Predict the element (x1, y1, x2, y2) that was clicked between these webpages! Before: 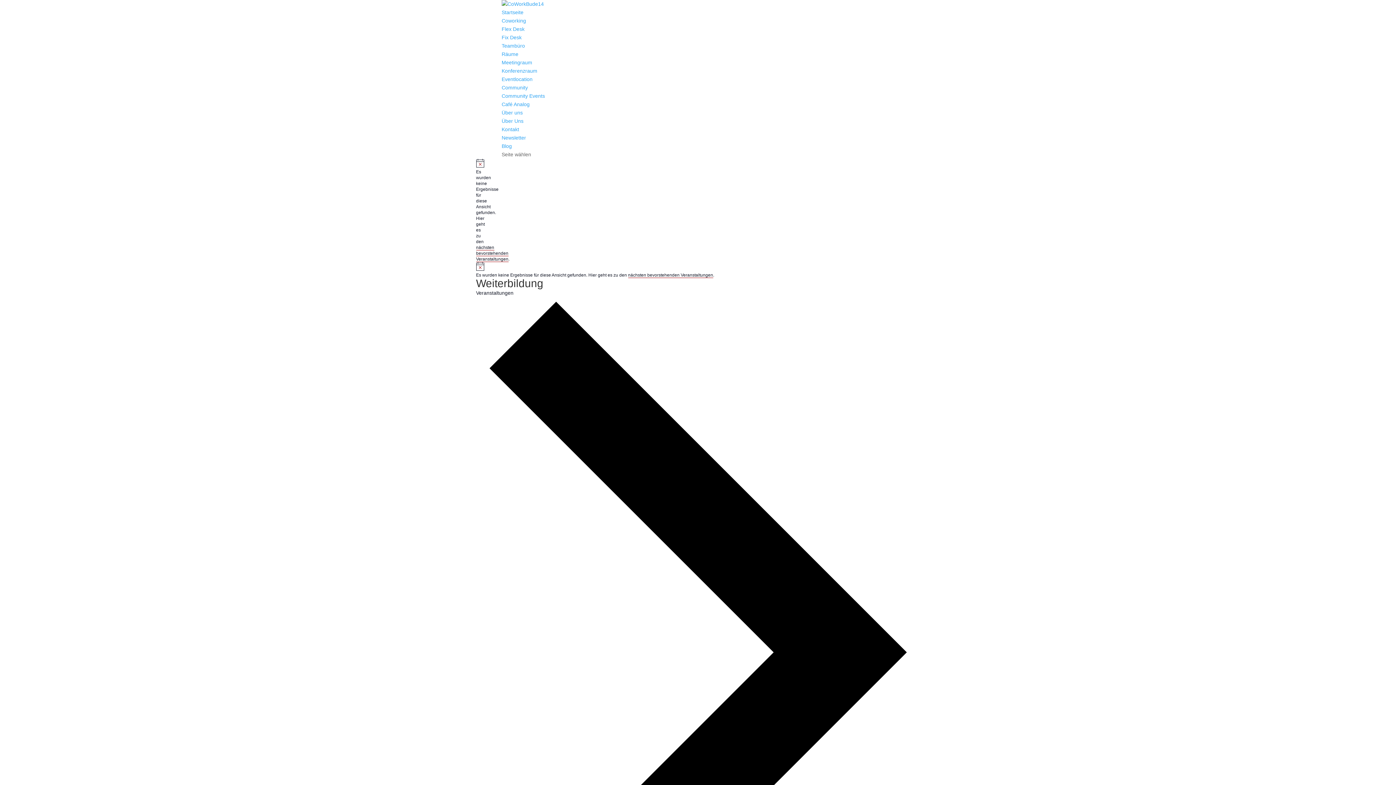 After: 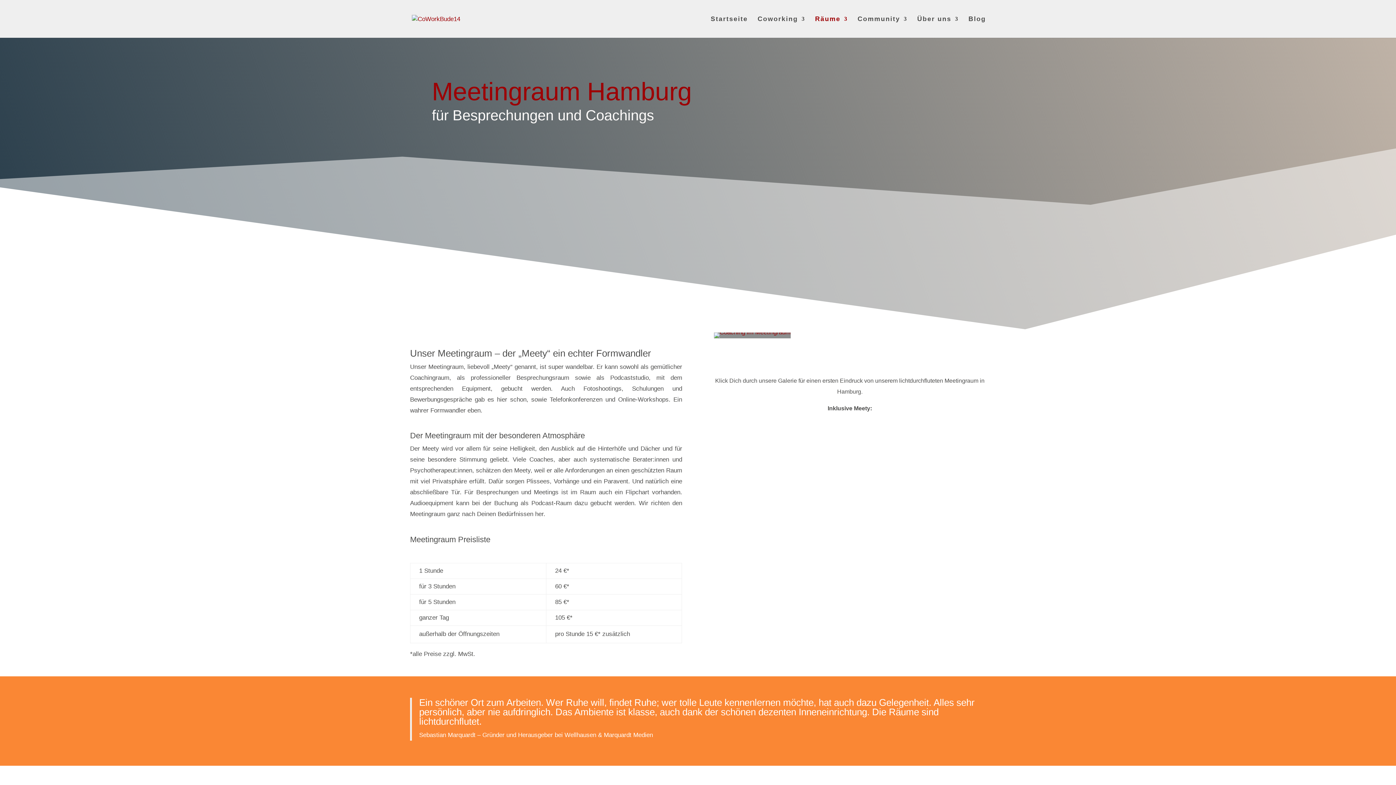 Action: label: Meetingraum bbox: (501, 59, 532, 65)